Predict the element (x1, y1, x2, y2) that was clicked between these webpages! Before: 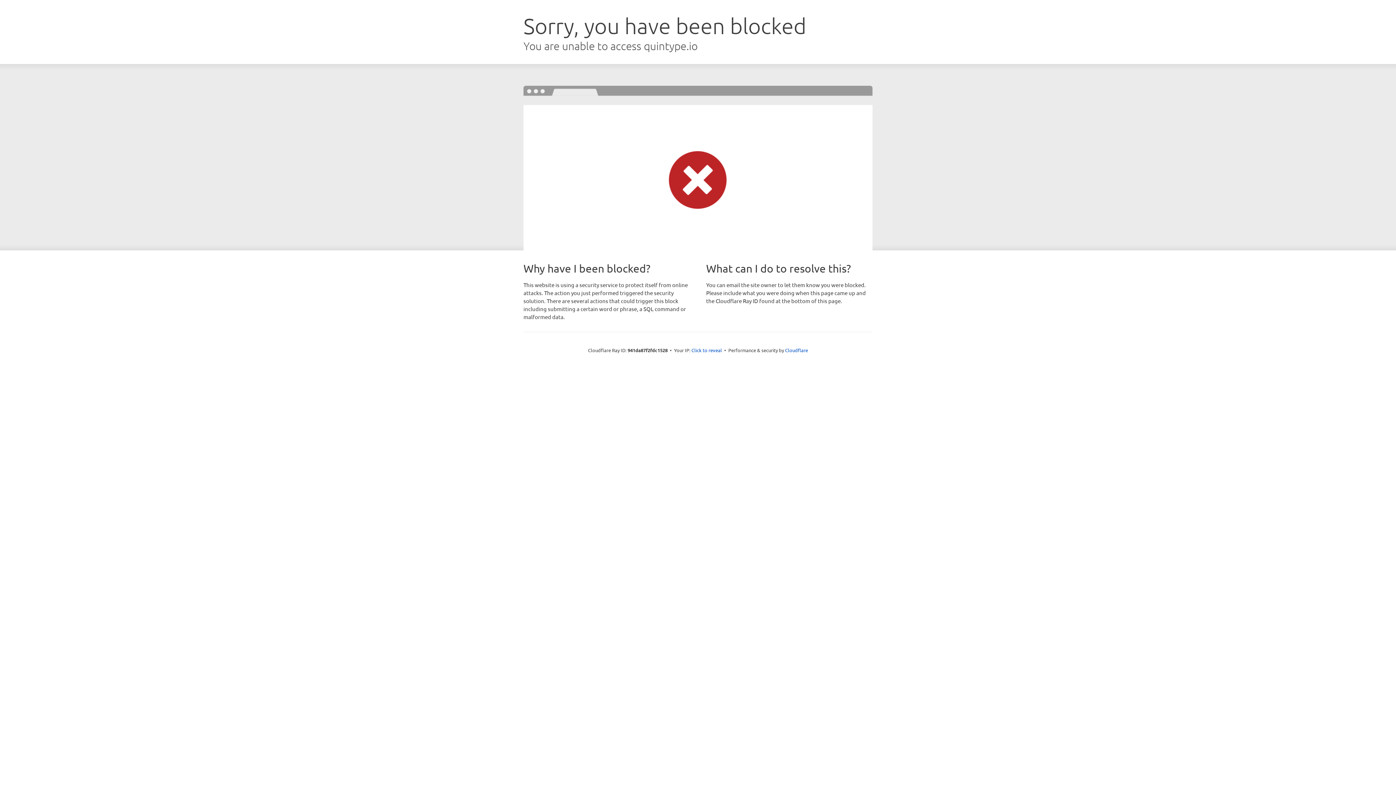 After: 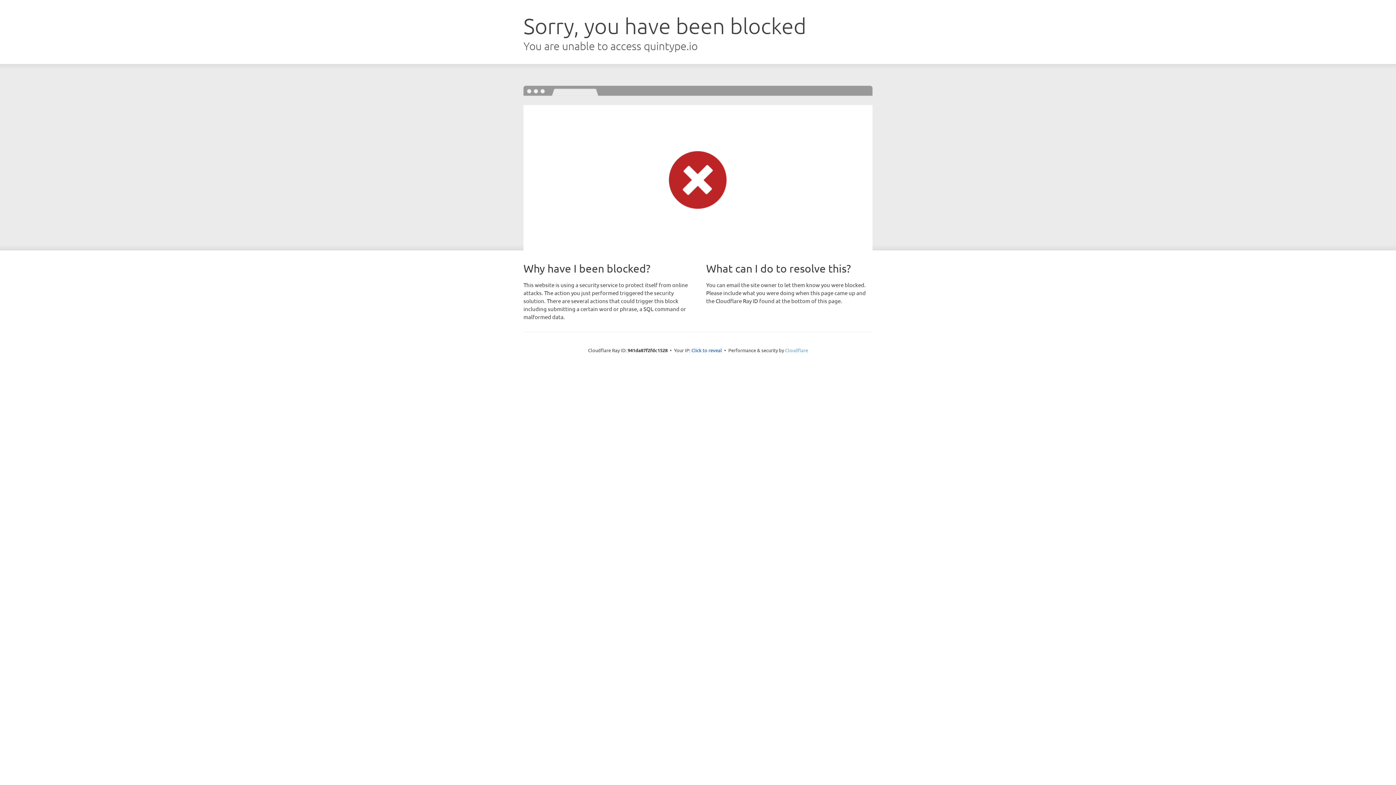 Action: bbox: (785, 347, 808, 353) label: Cloudflare